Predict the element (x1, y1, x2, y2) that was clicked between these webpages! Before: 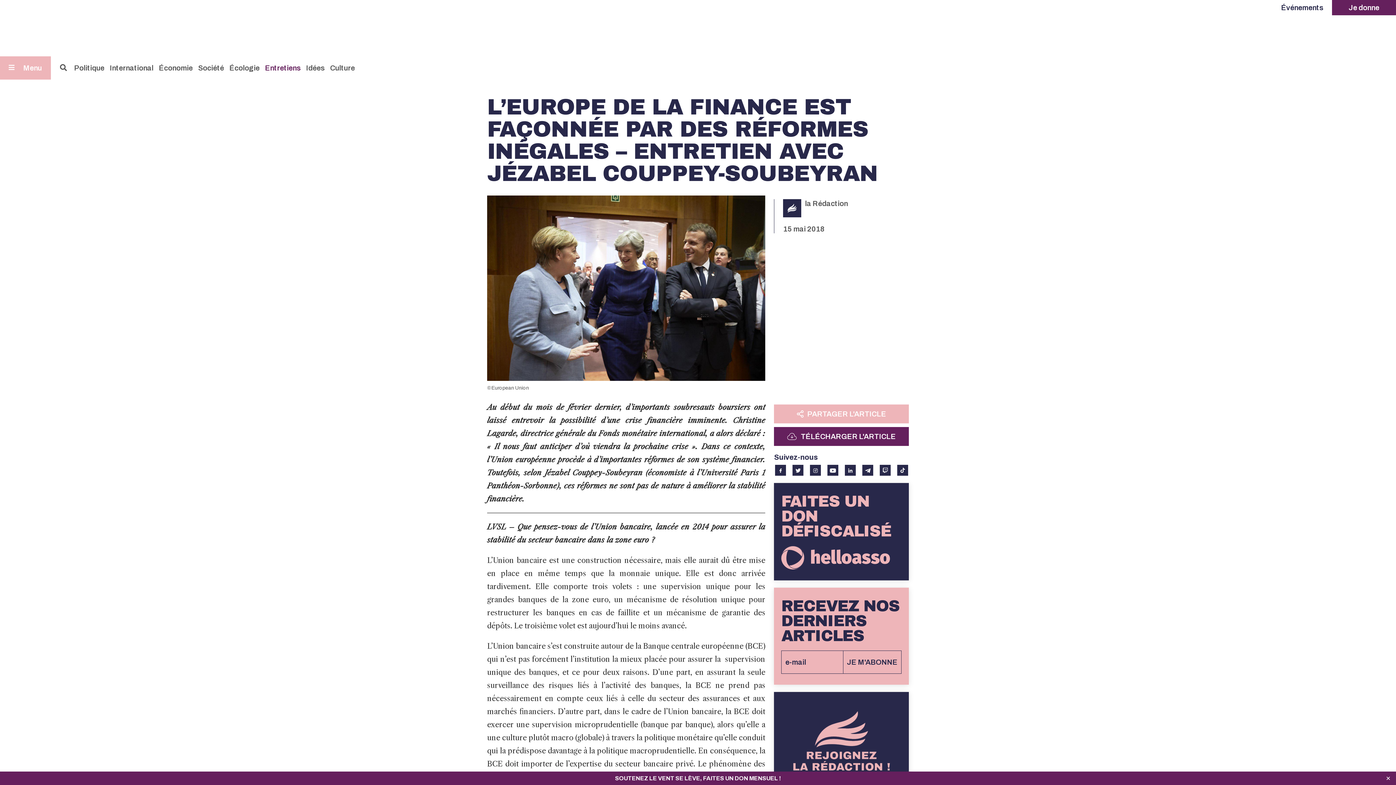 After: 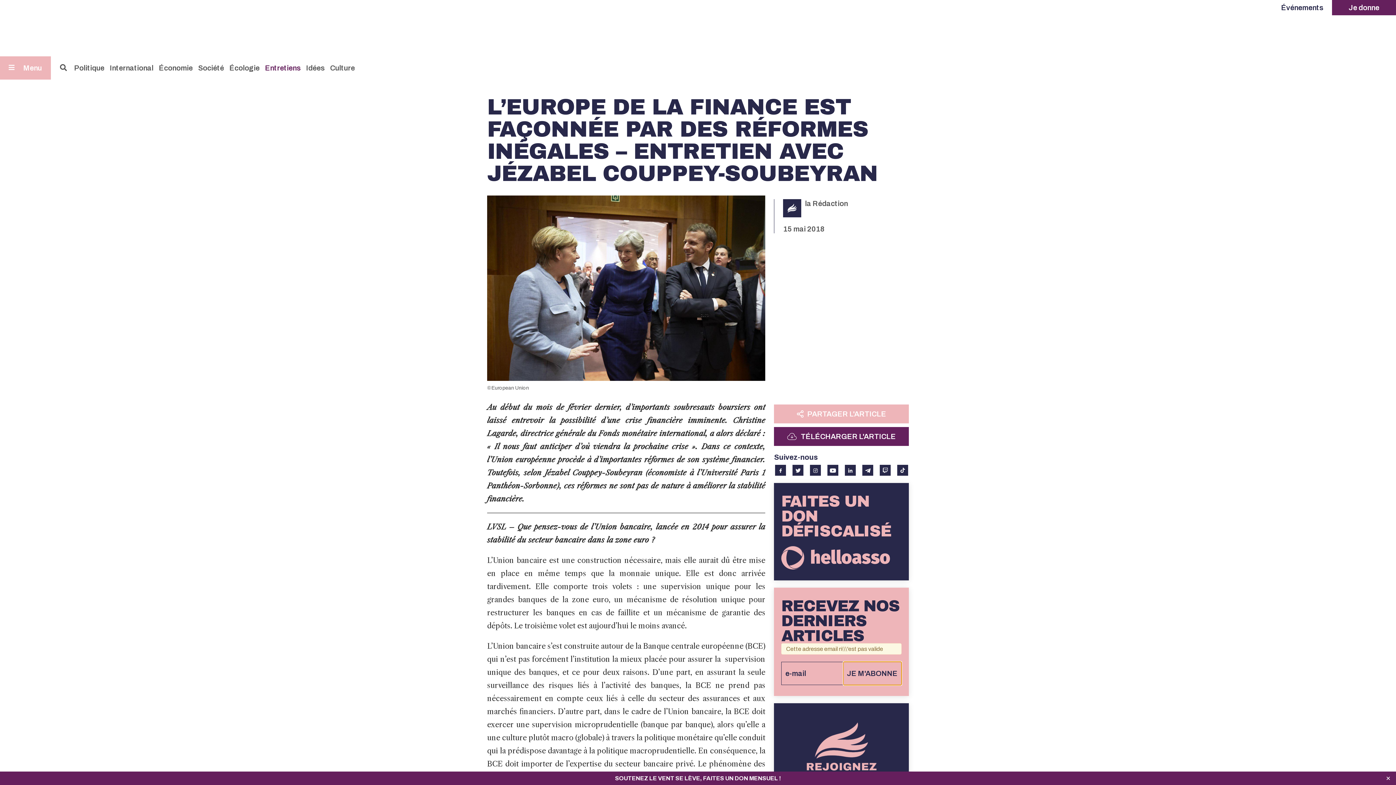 Action: label: JE M'ABONNE bbox: (843, 650, 901, 674)